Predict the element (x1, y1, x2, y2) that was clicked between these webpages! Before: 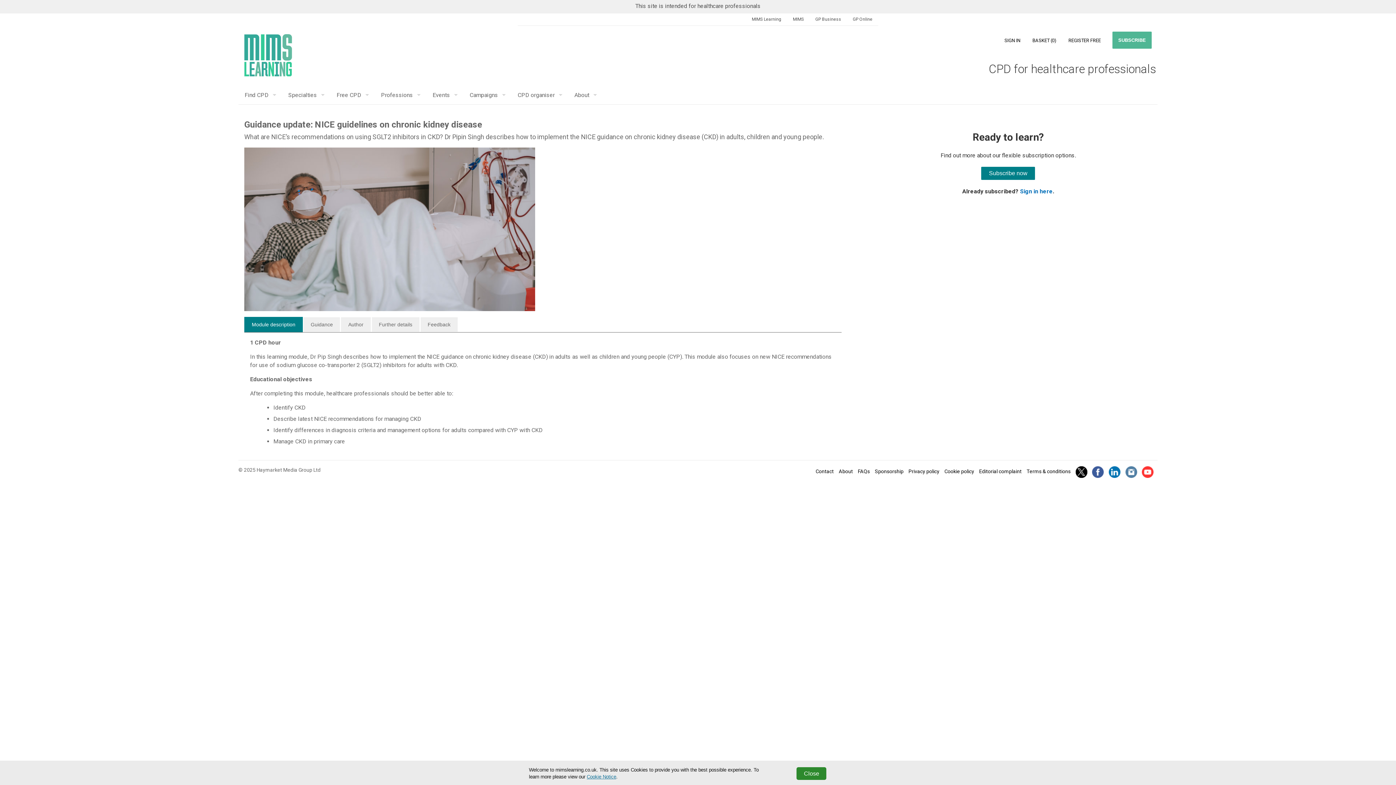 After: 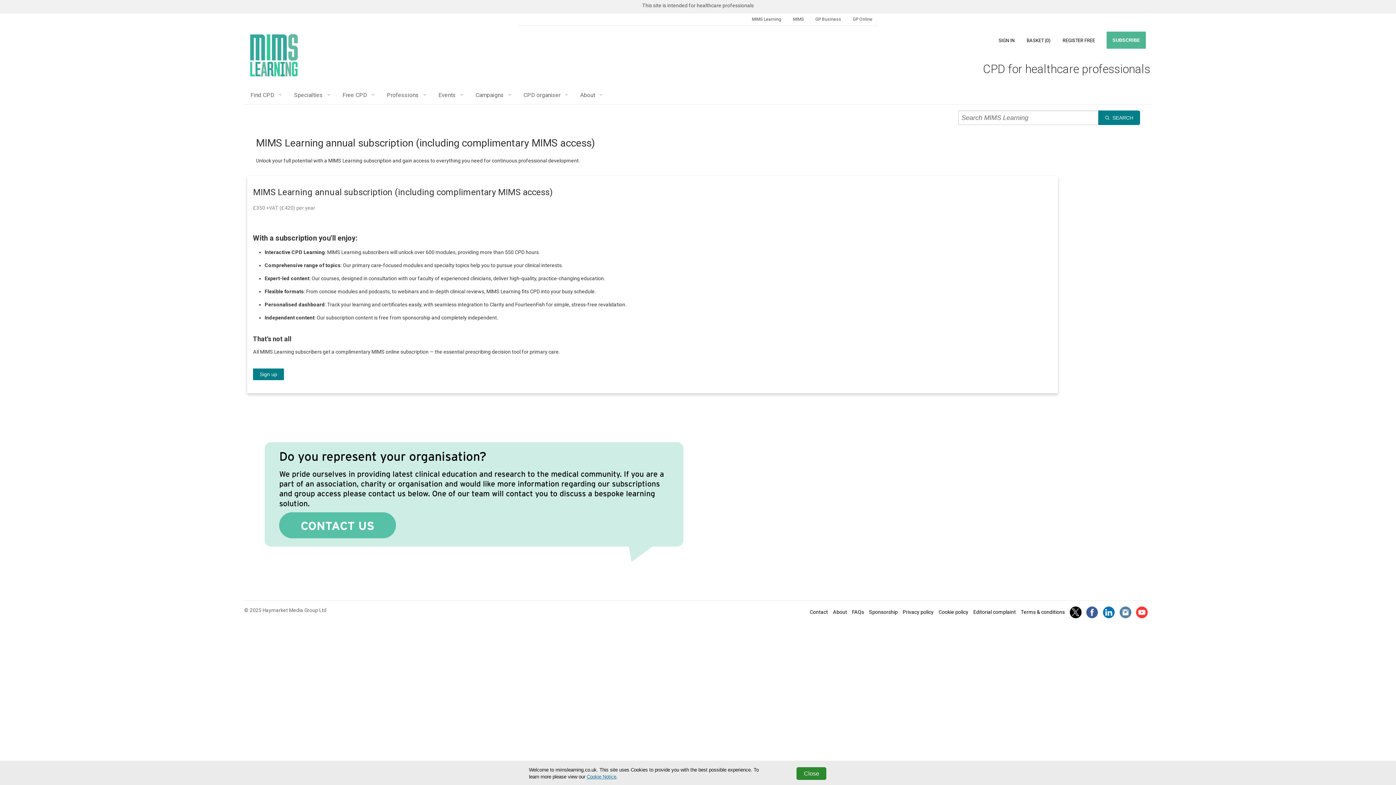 Action: bbox: (981, 166, 1035, 180) label: Subscribe now